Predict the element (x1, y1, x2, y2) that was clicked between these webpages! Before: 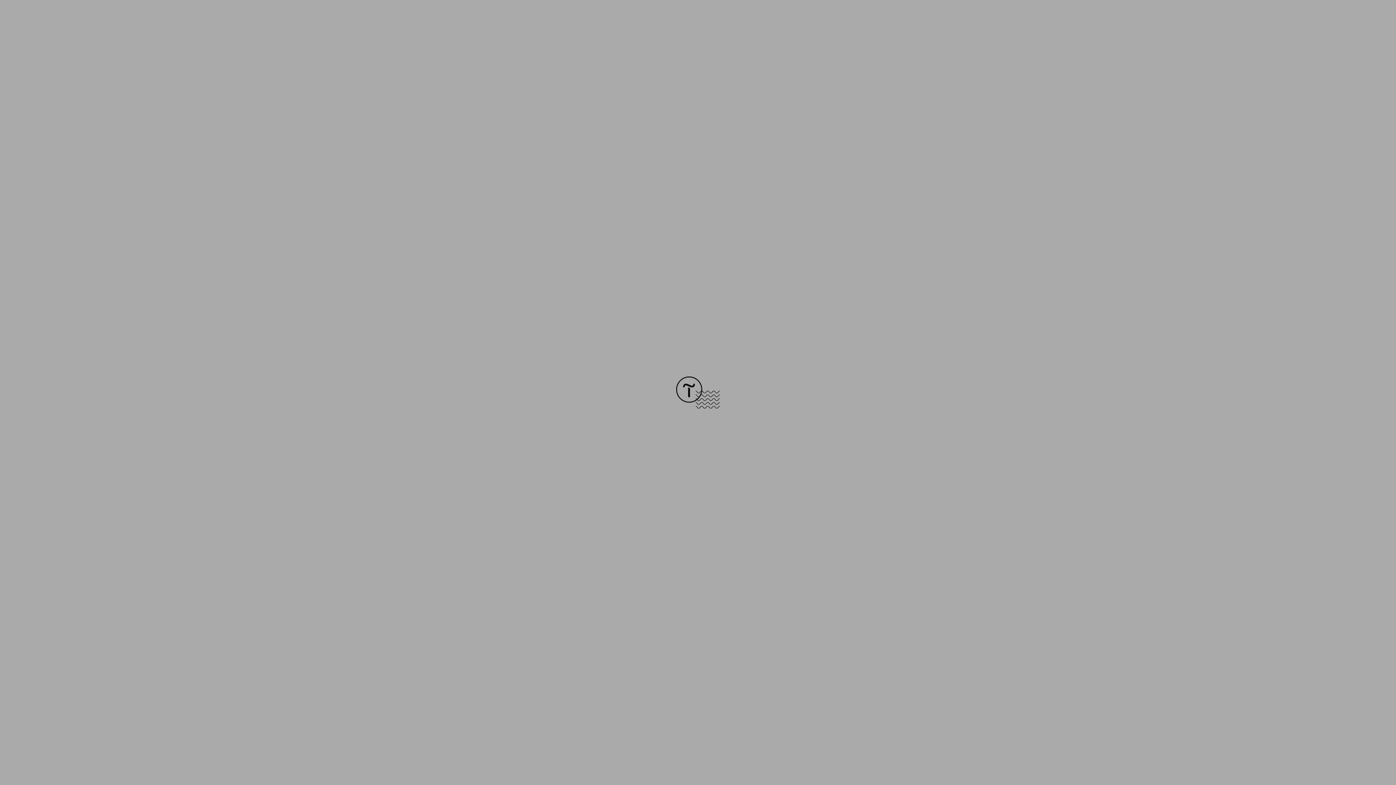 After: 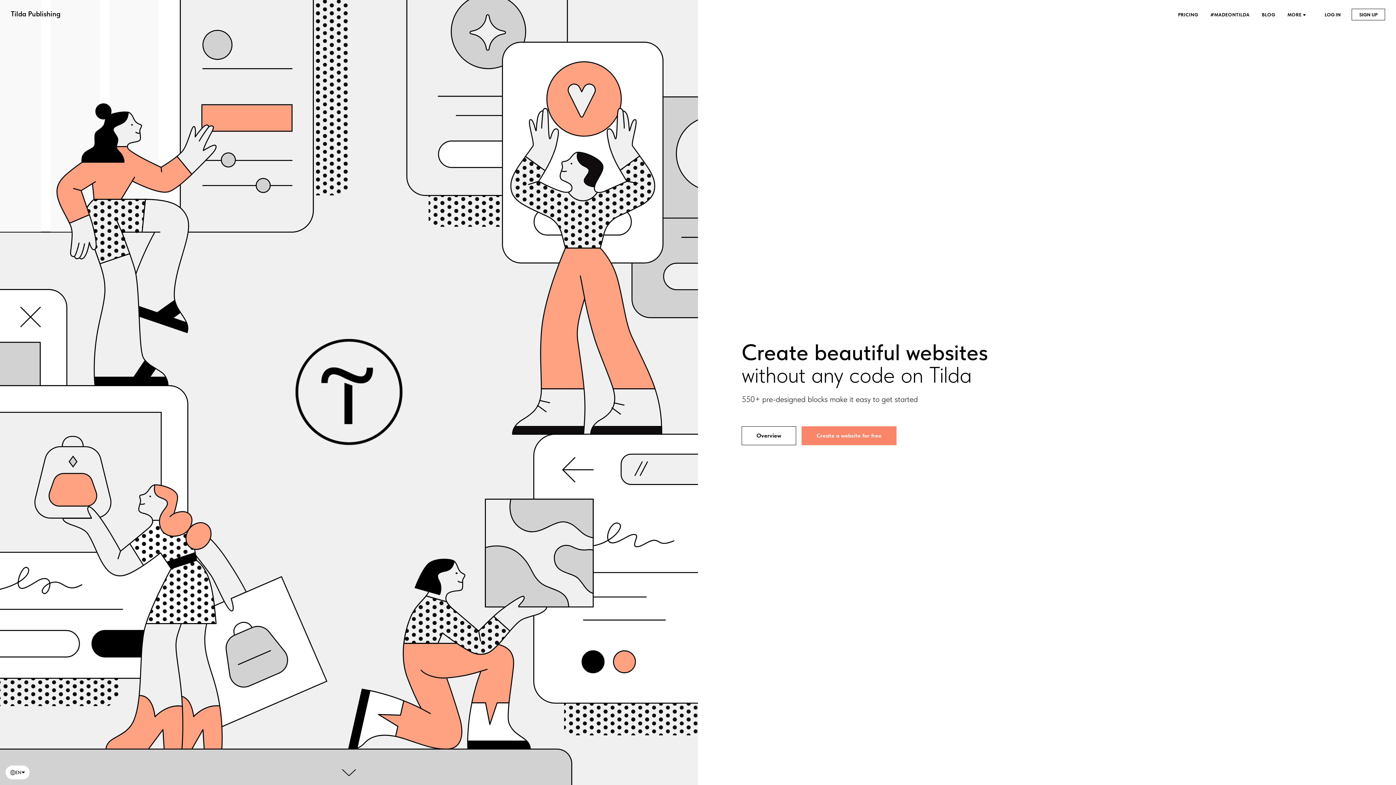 Action: bbox: (676, 403, 720, 409)